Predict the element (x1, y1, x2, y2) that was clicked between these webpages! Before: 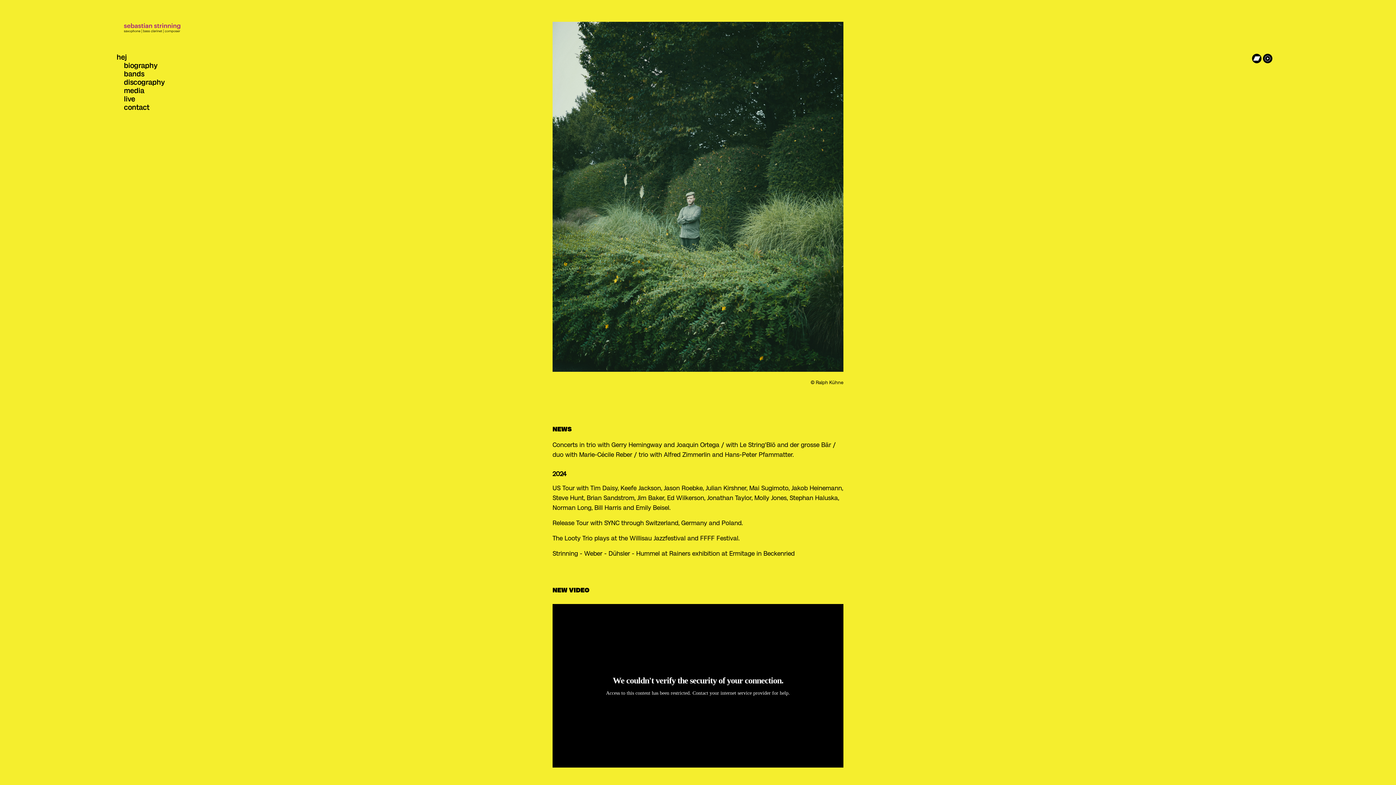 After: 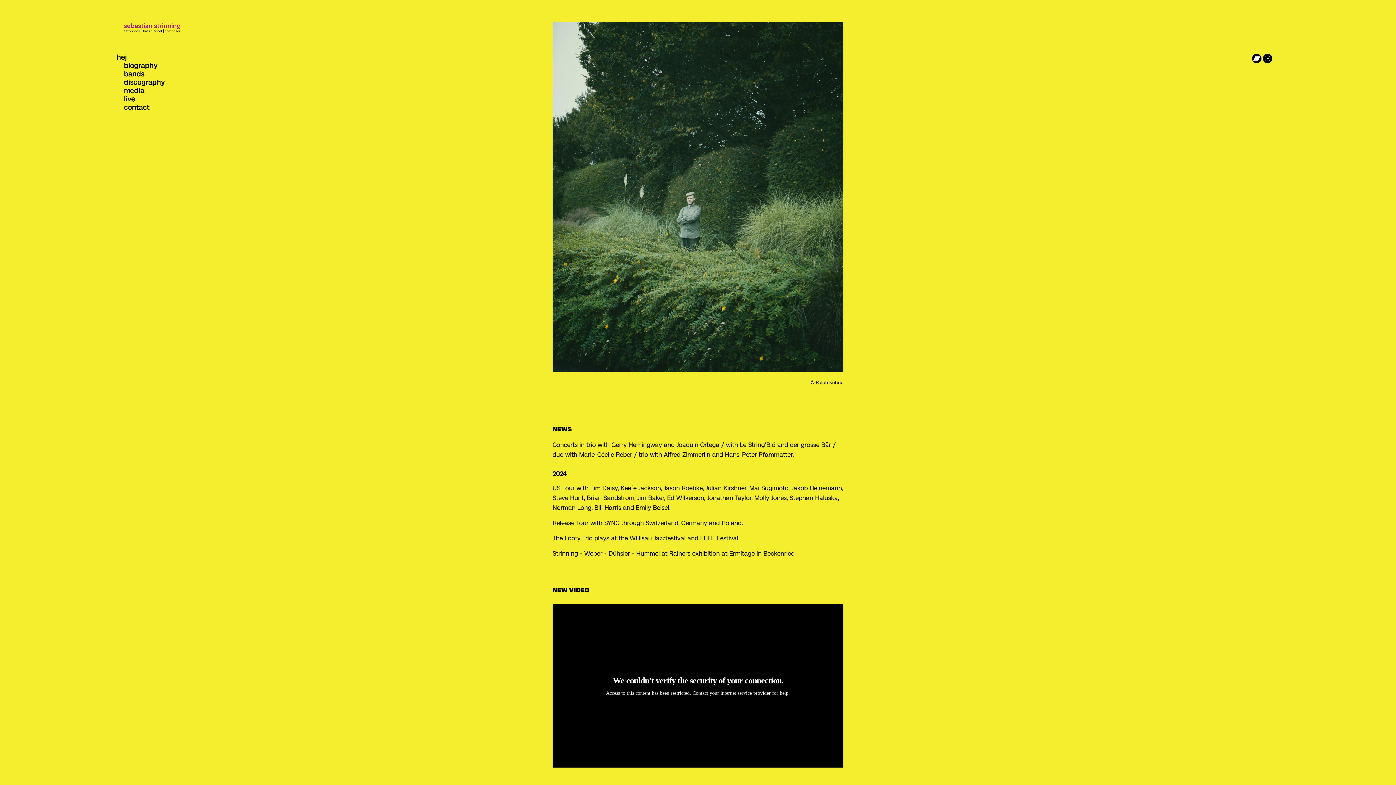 Action: bbox: (123, 22, 180, 34)